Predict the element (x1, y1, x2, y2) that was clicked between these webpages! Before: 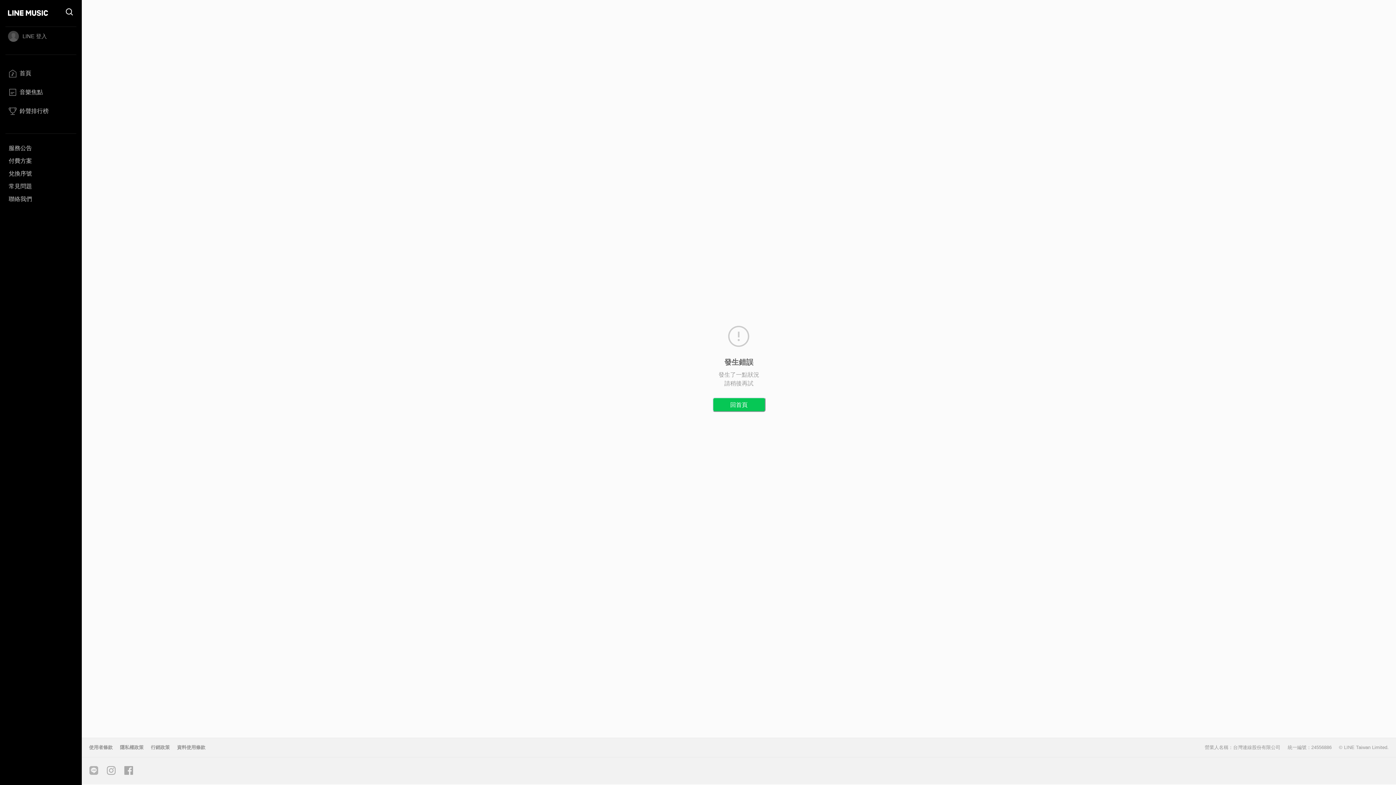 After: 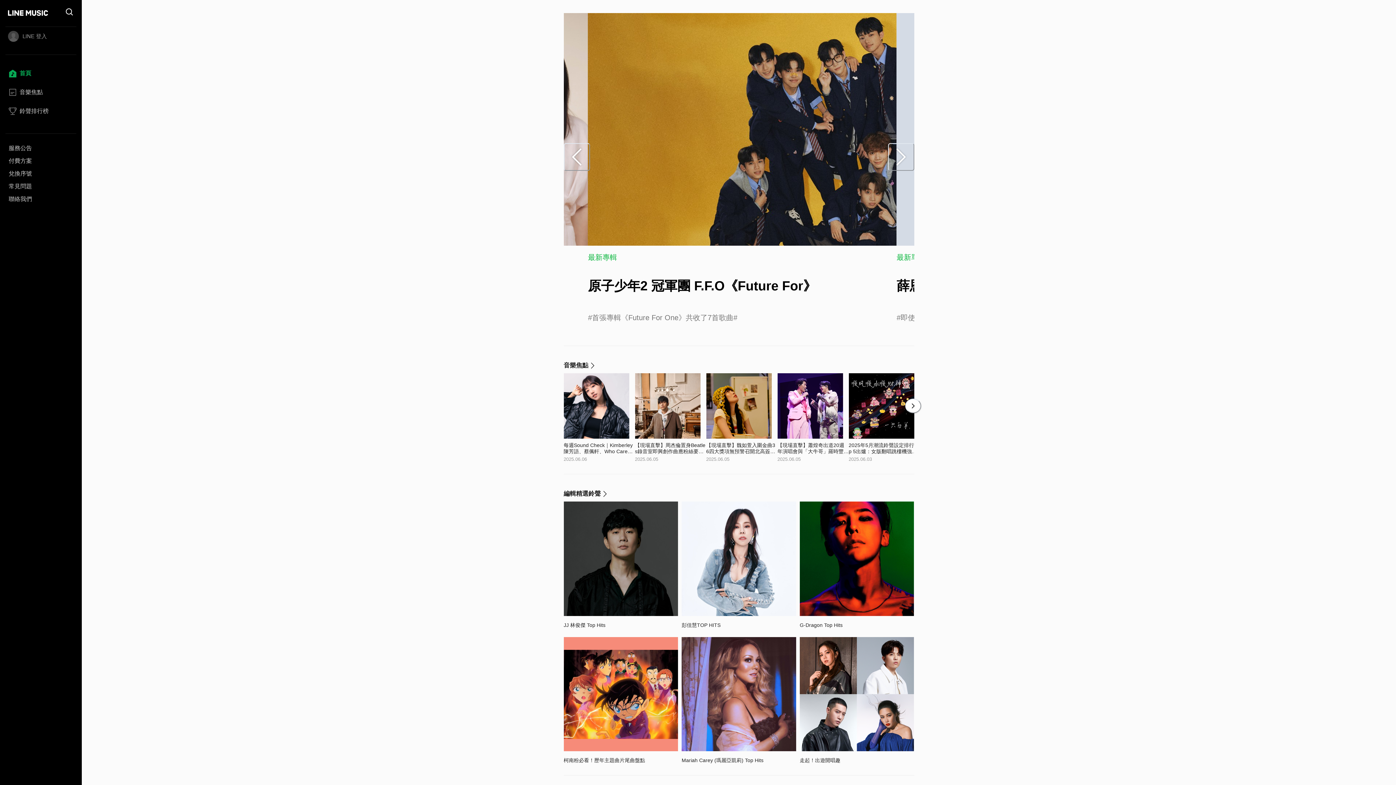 Action: label: 首頁 bbox: (5, 67, 76, 83)